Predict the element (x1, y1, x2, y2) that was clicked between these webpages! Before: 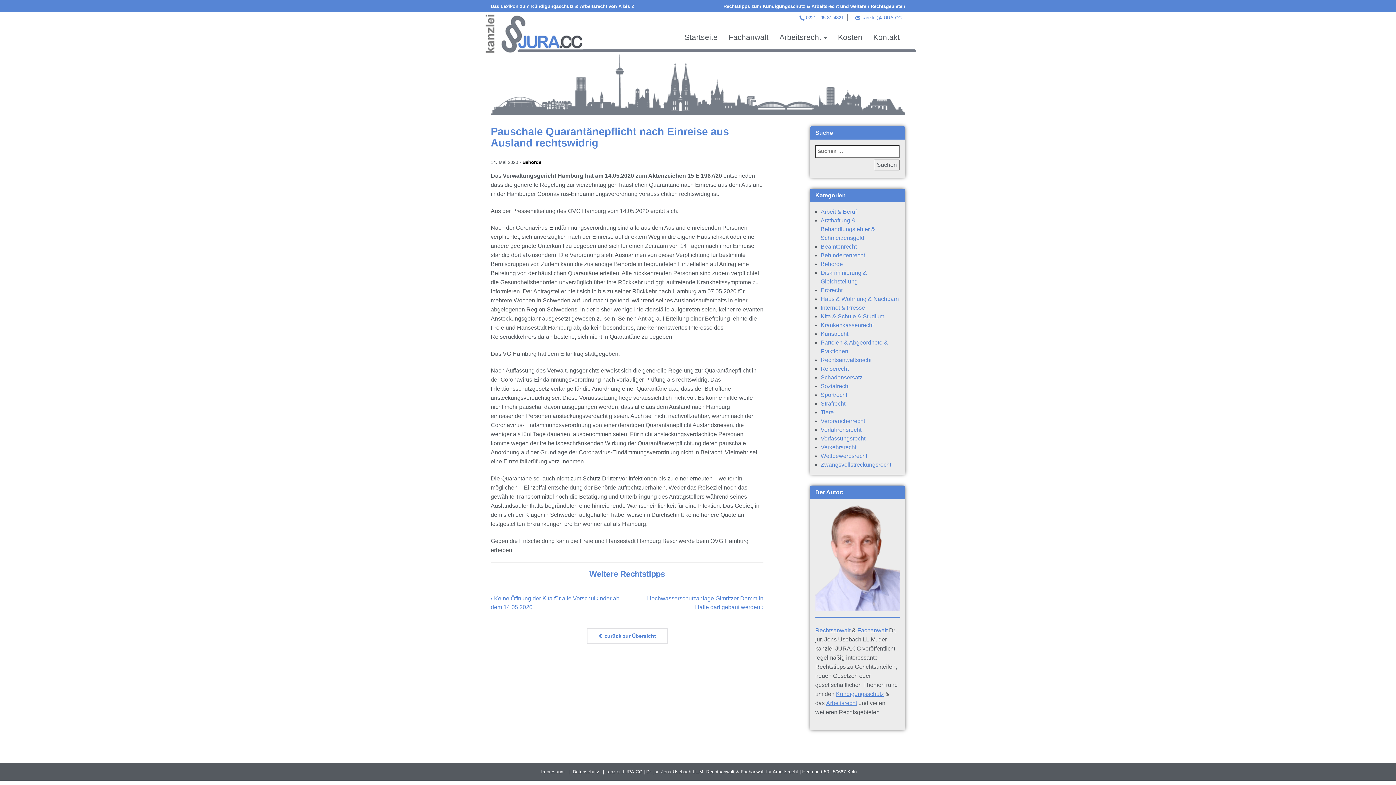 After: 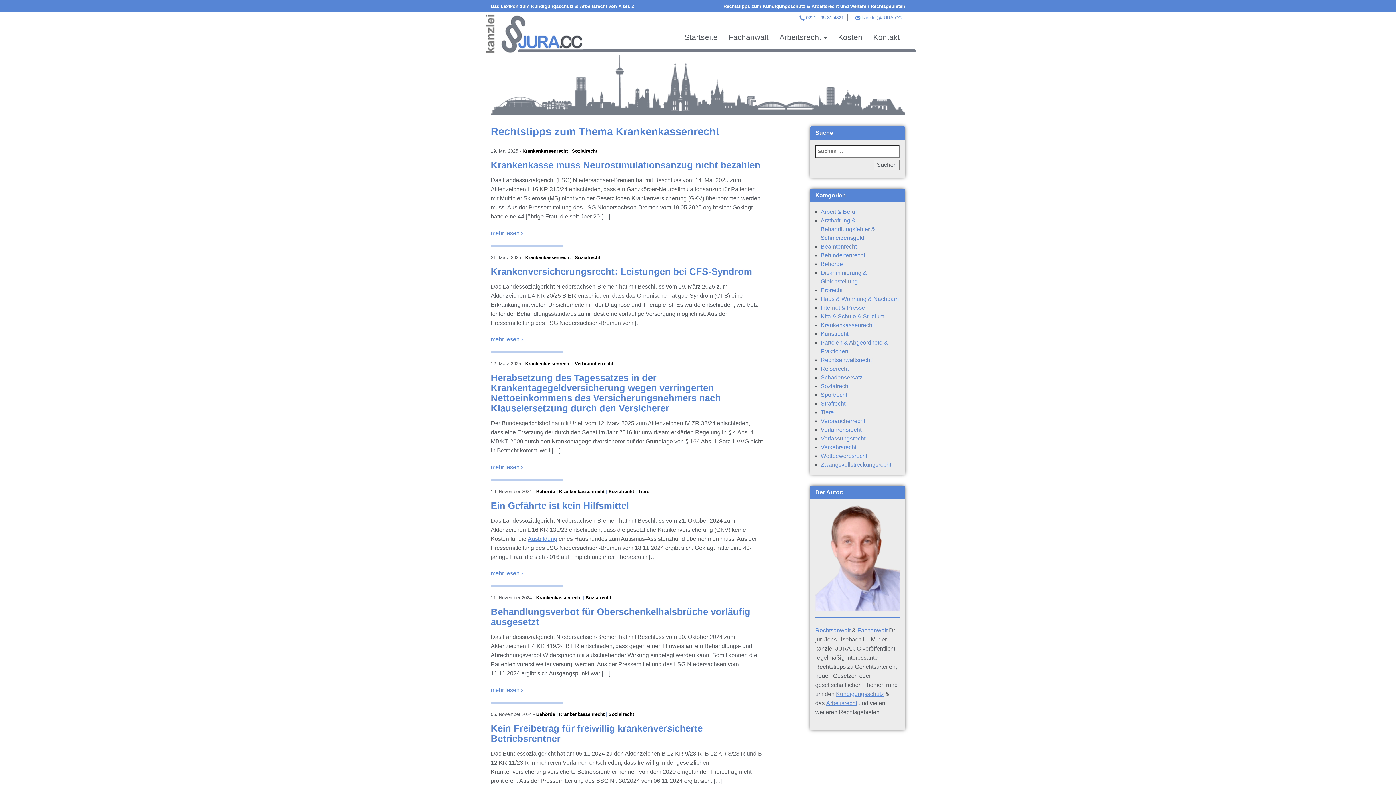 Action: label: Krankenkassenrecht bbox: (820, 322, 874, 328)